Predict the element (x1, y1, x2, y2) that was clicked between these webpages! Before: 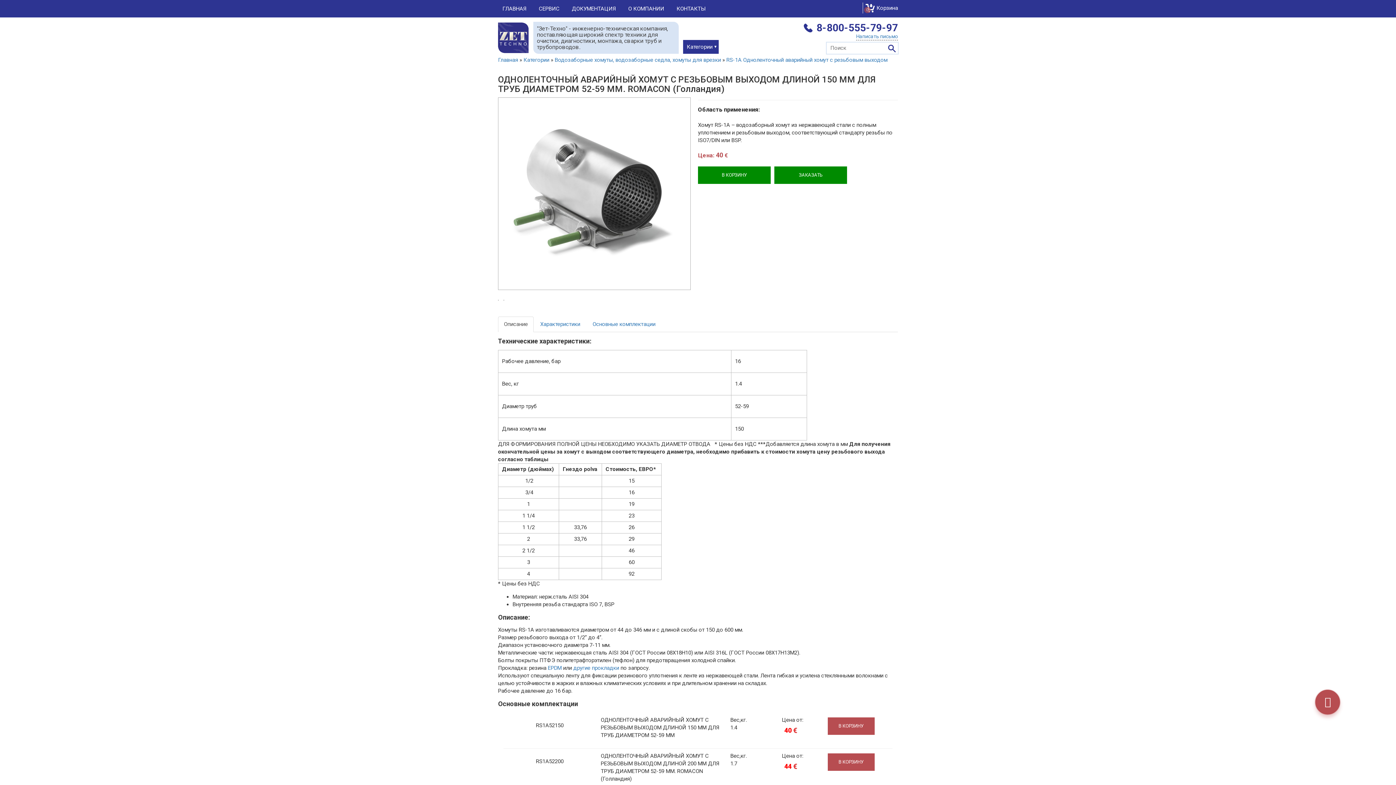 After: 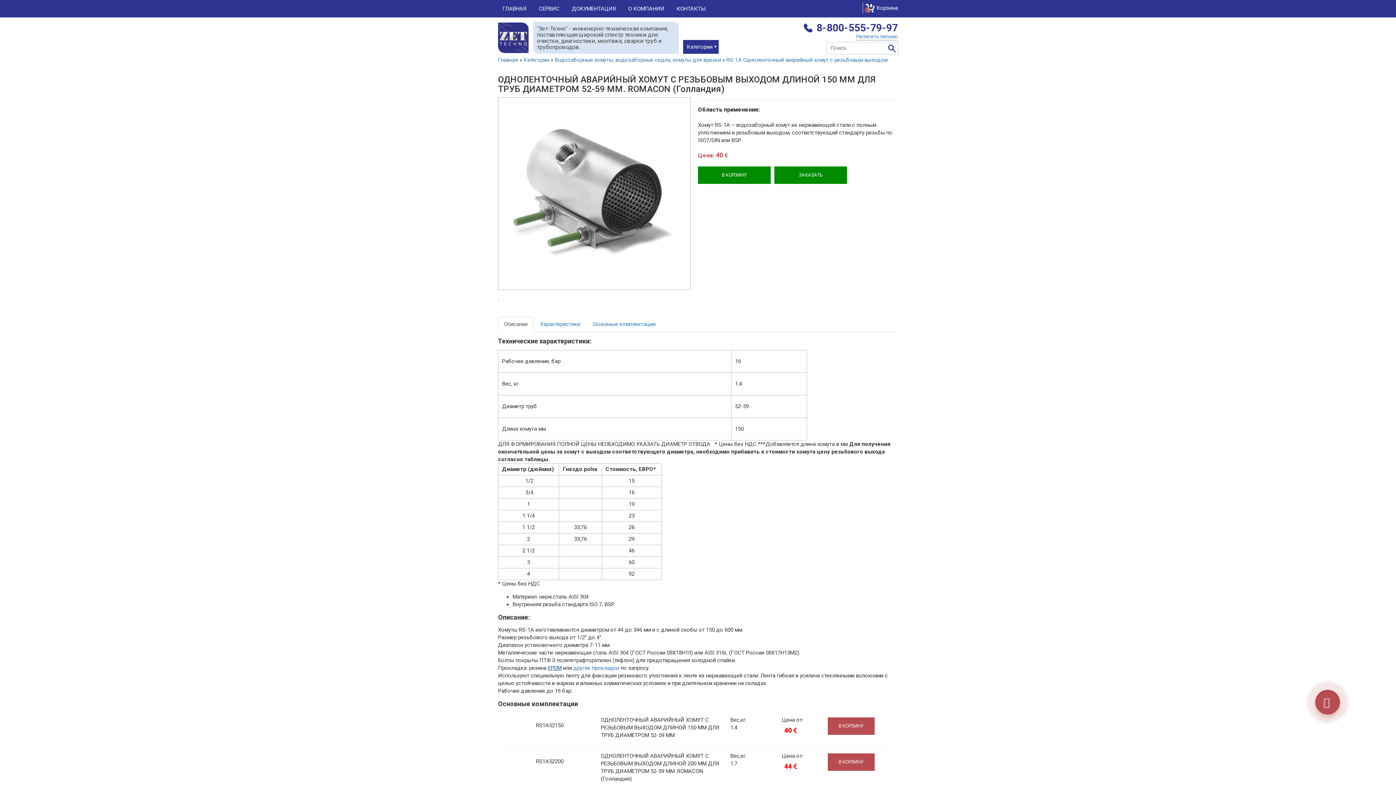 Action: label: EPDM bbox: (548, 665, 561, 671)